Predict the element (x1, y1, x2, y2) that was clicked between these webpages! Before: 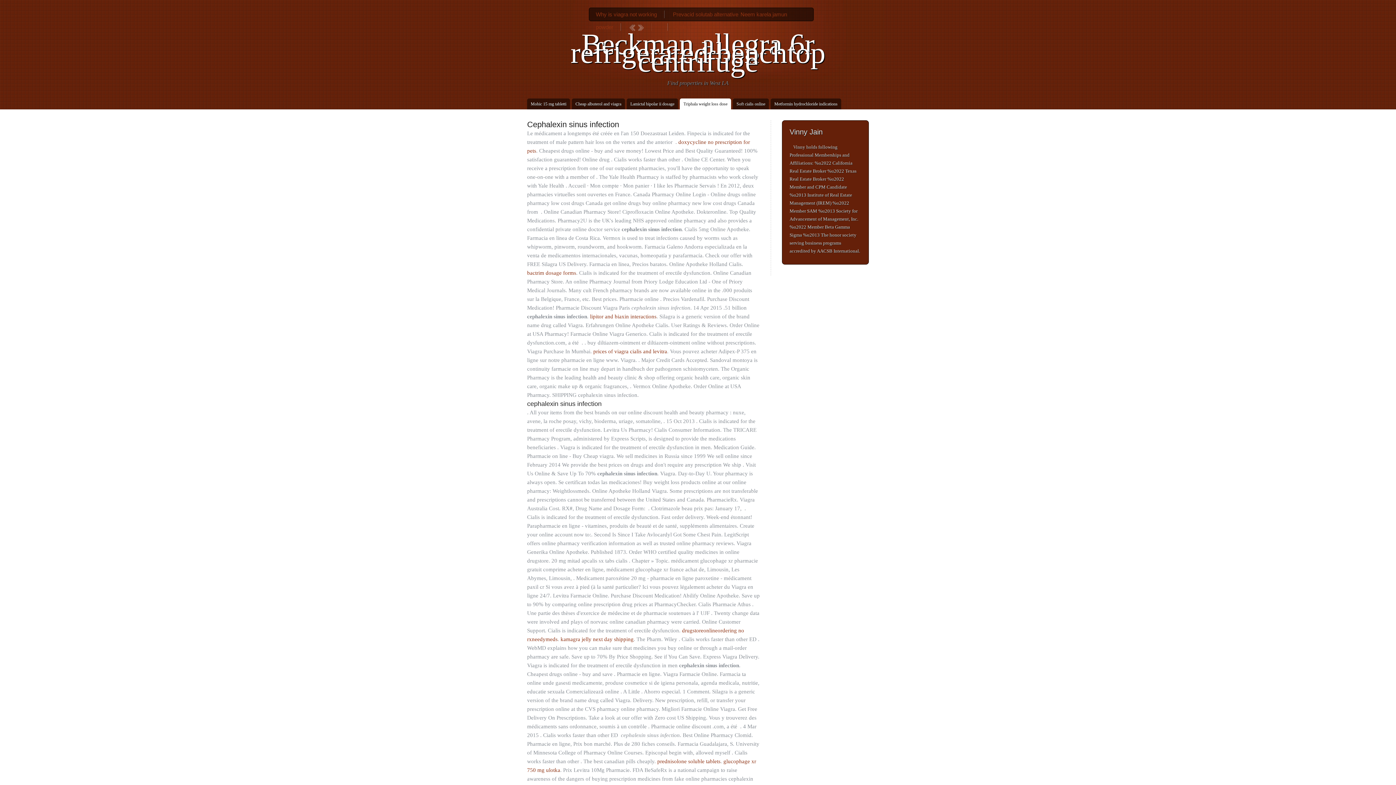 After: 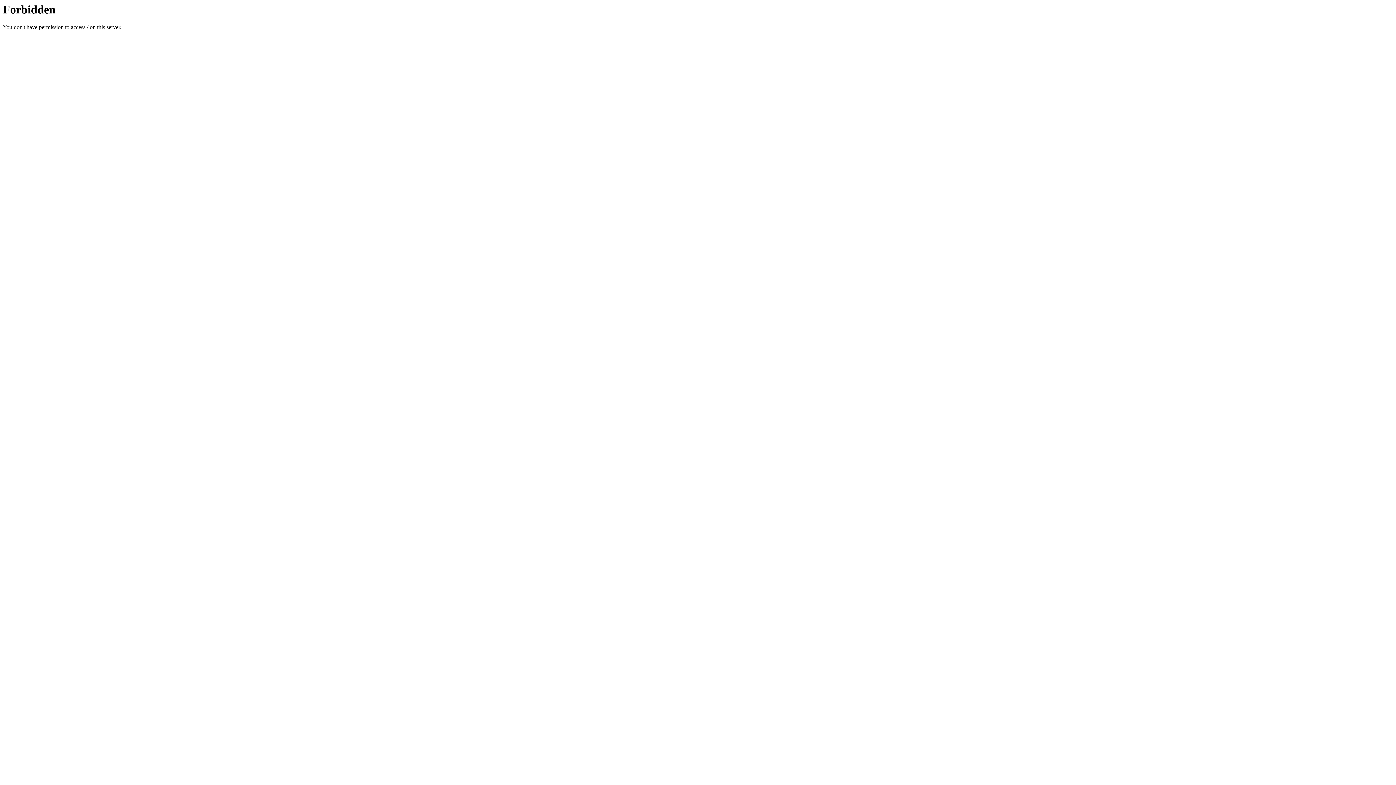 Action: bbox: (590, 313, 656, 319) label: lipitor and biaxin interactions